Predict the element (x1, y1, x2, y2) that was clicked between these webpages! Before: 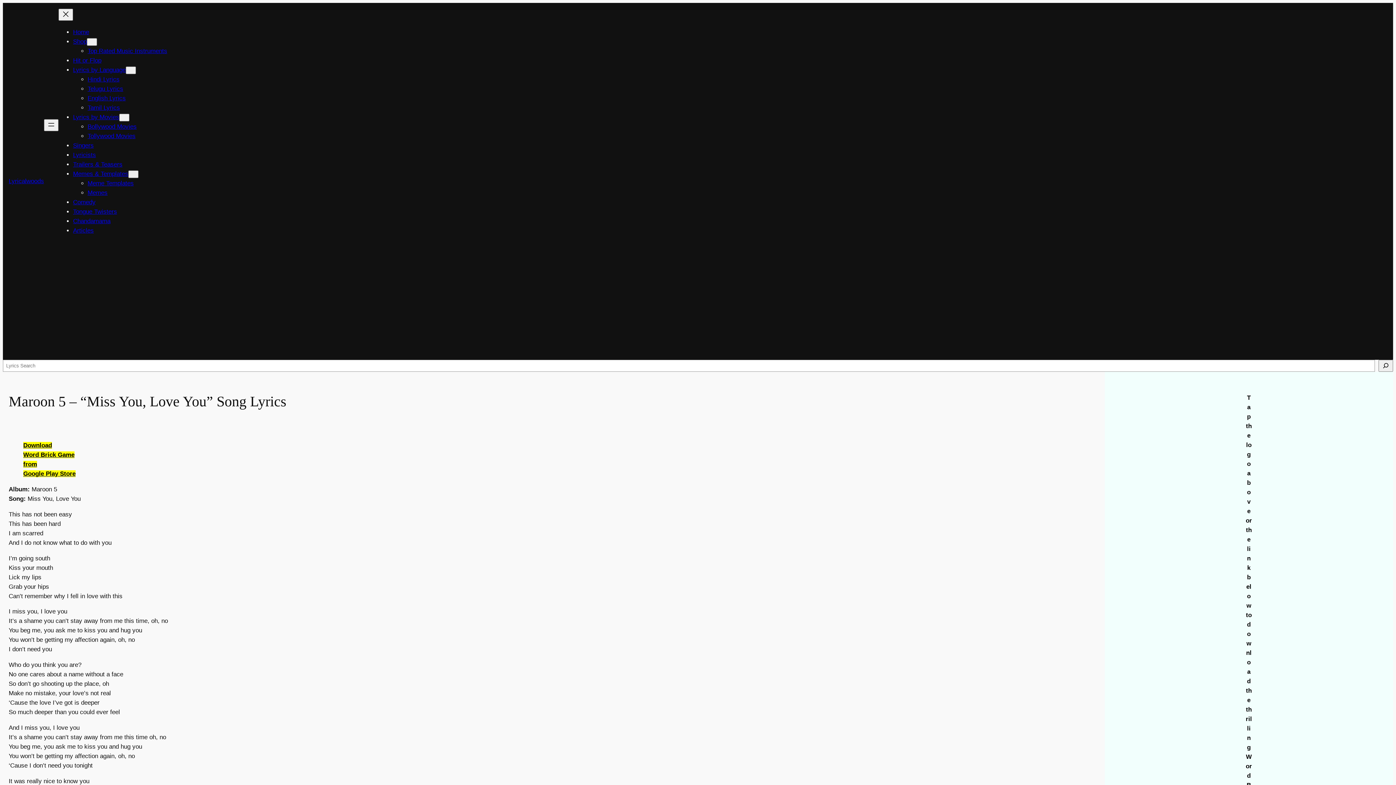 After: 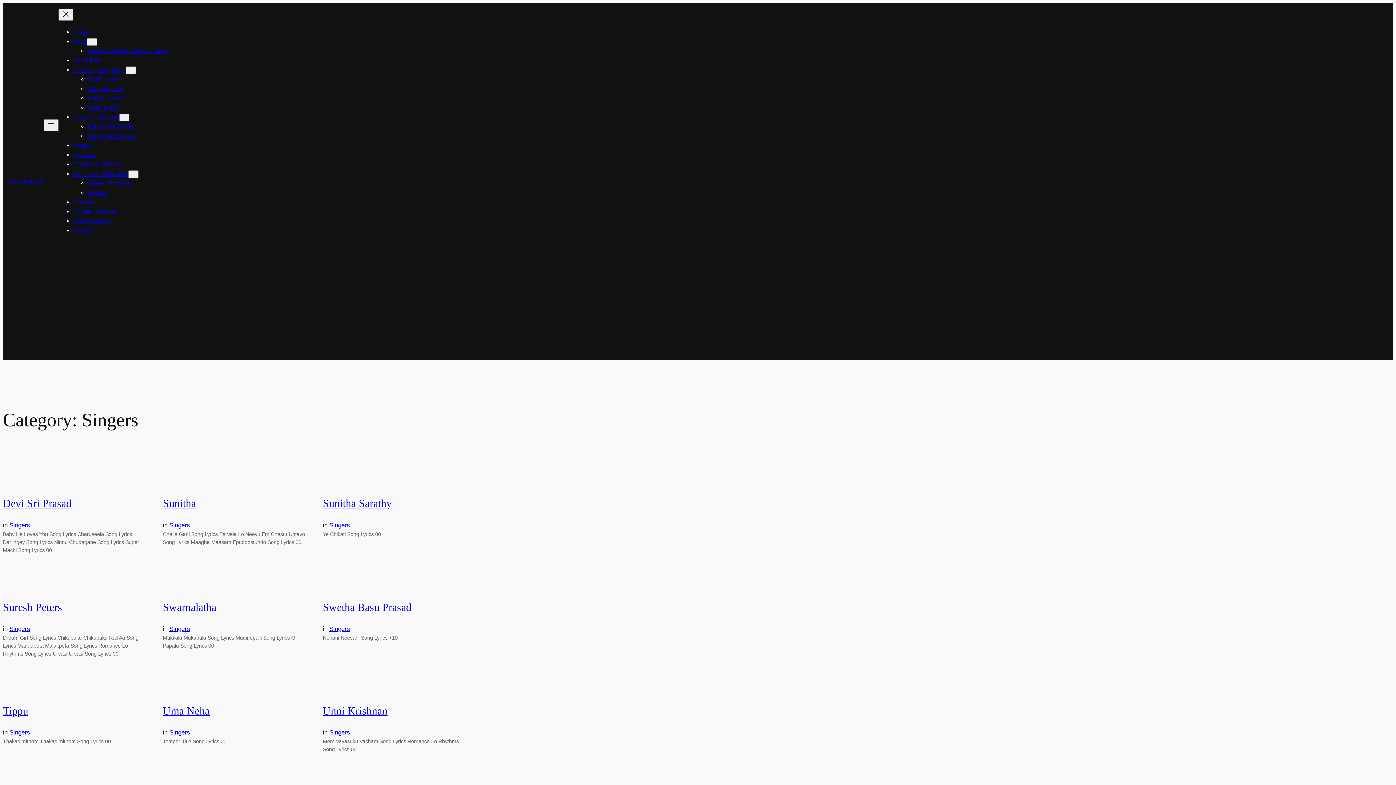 Action: label: Singers bbox: (73, 142, 93, 149)